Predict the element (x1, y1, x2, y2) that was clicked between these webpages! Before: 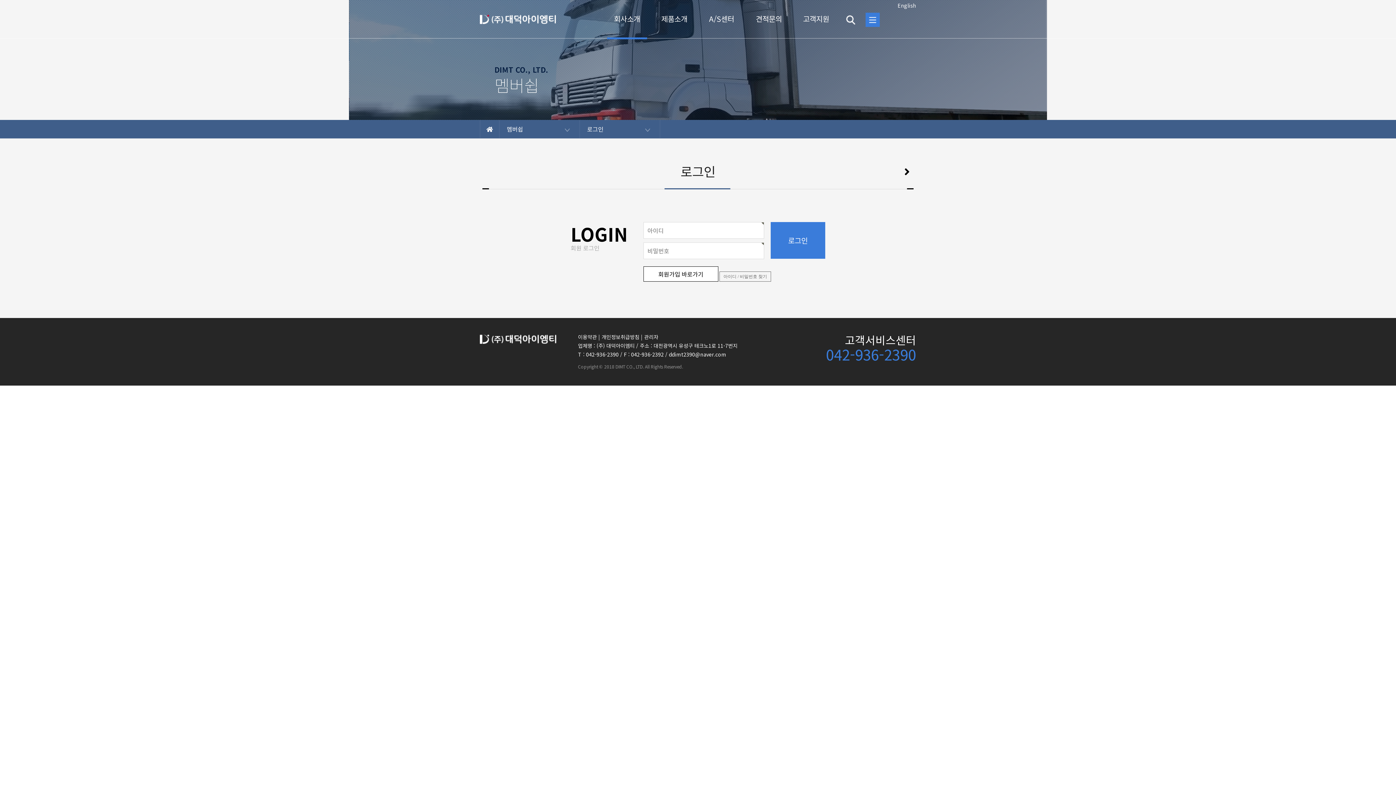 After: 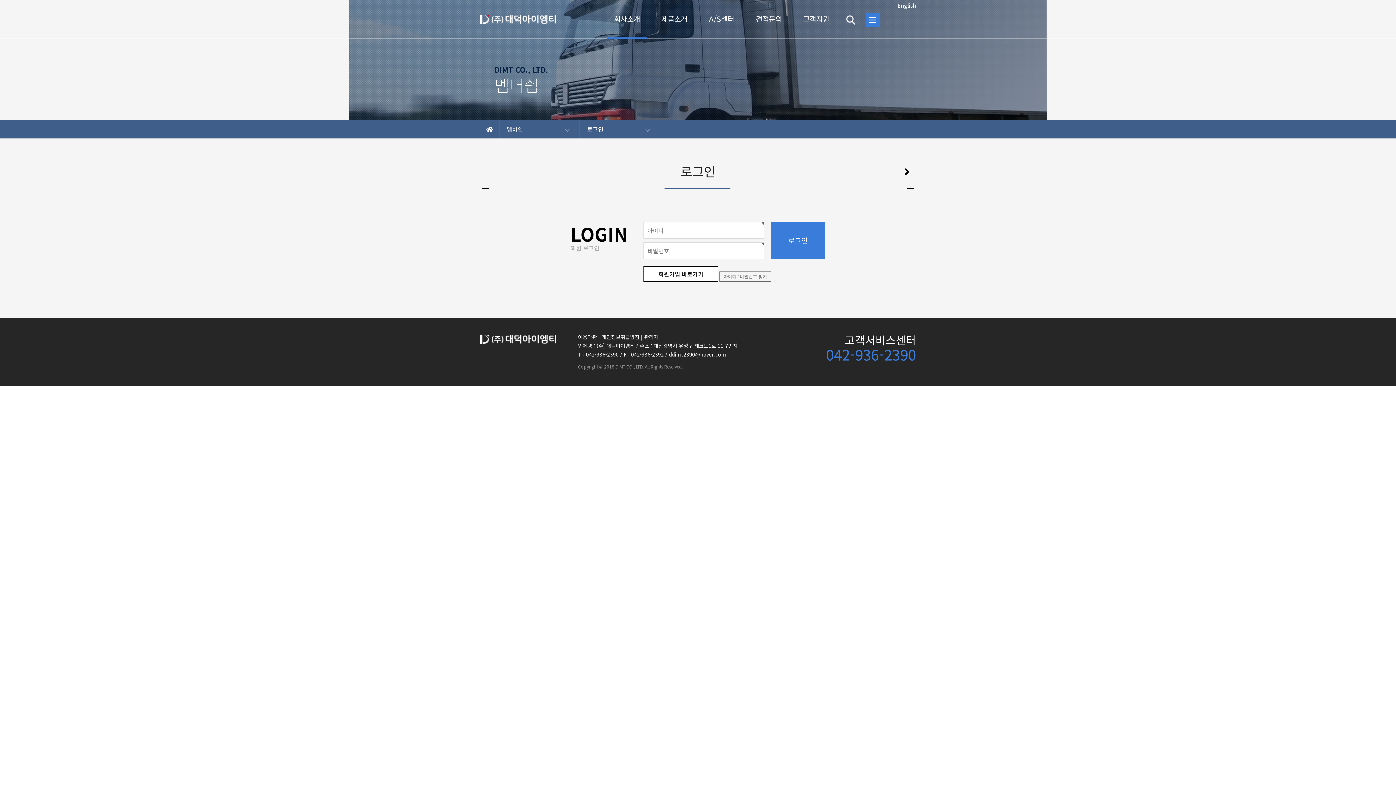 Action: bbox: (749, 5, 789, 37) label: 견적문의